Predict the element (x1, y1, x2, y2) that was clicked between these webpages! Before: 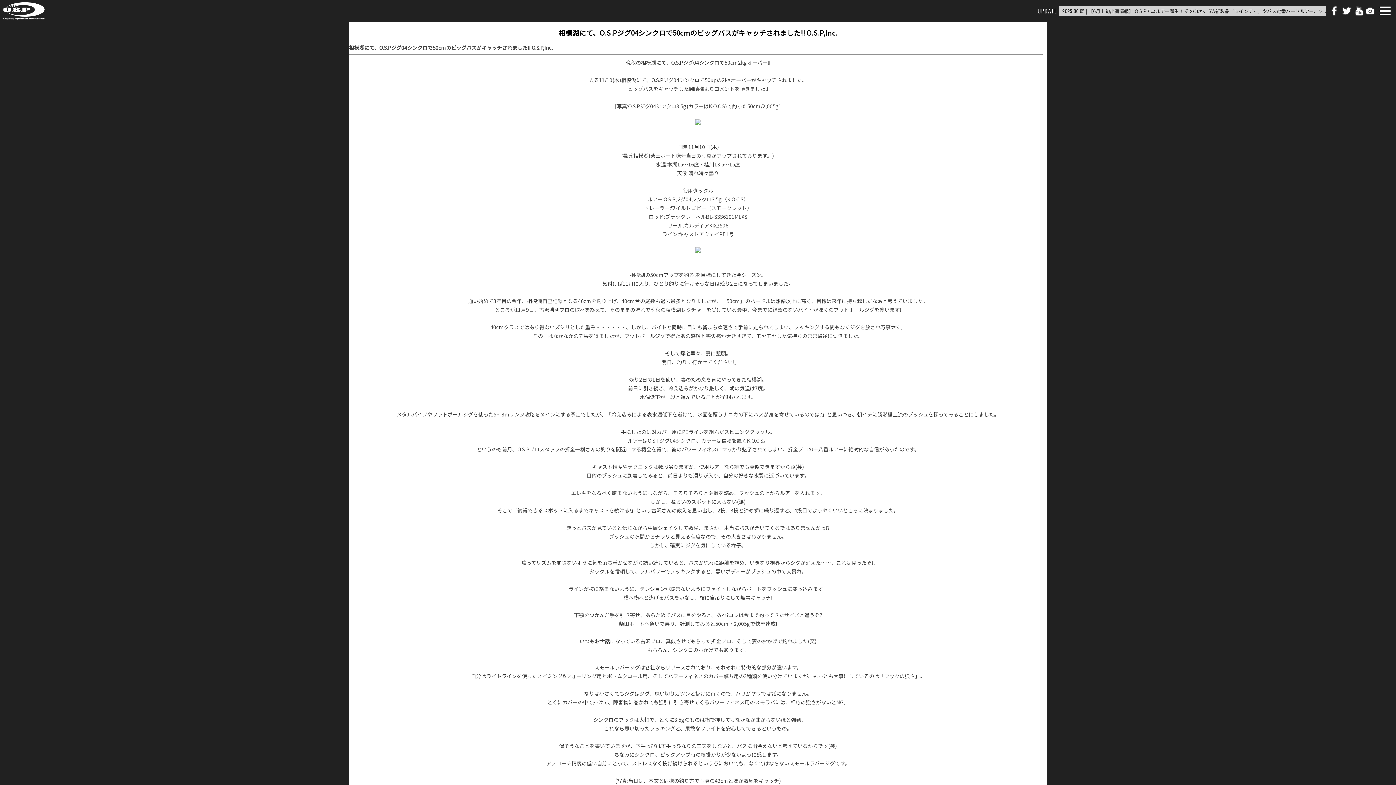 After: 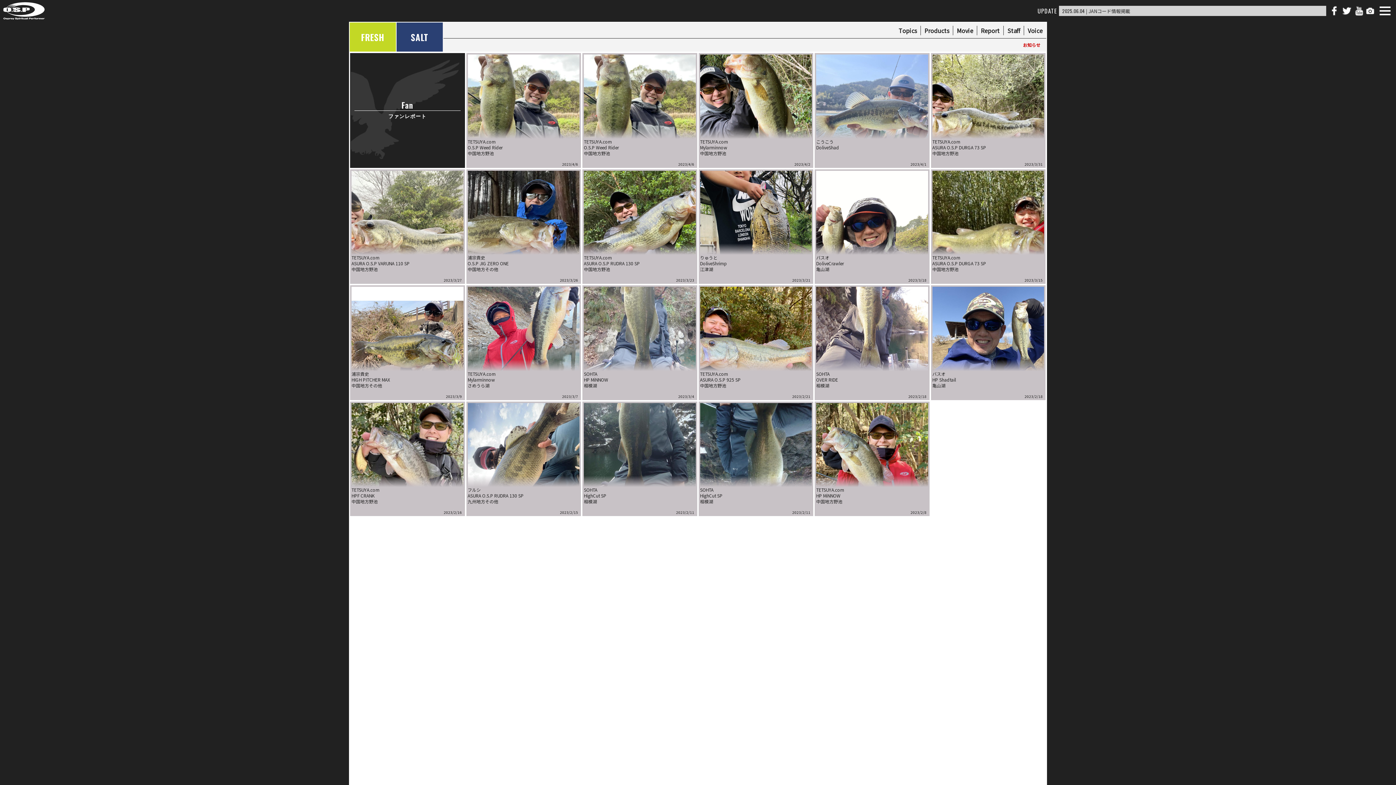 Action: bbox: (1365, 5, 1376, 16)